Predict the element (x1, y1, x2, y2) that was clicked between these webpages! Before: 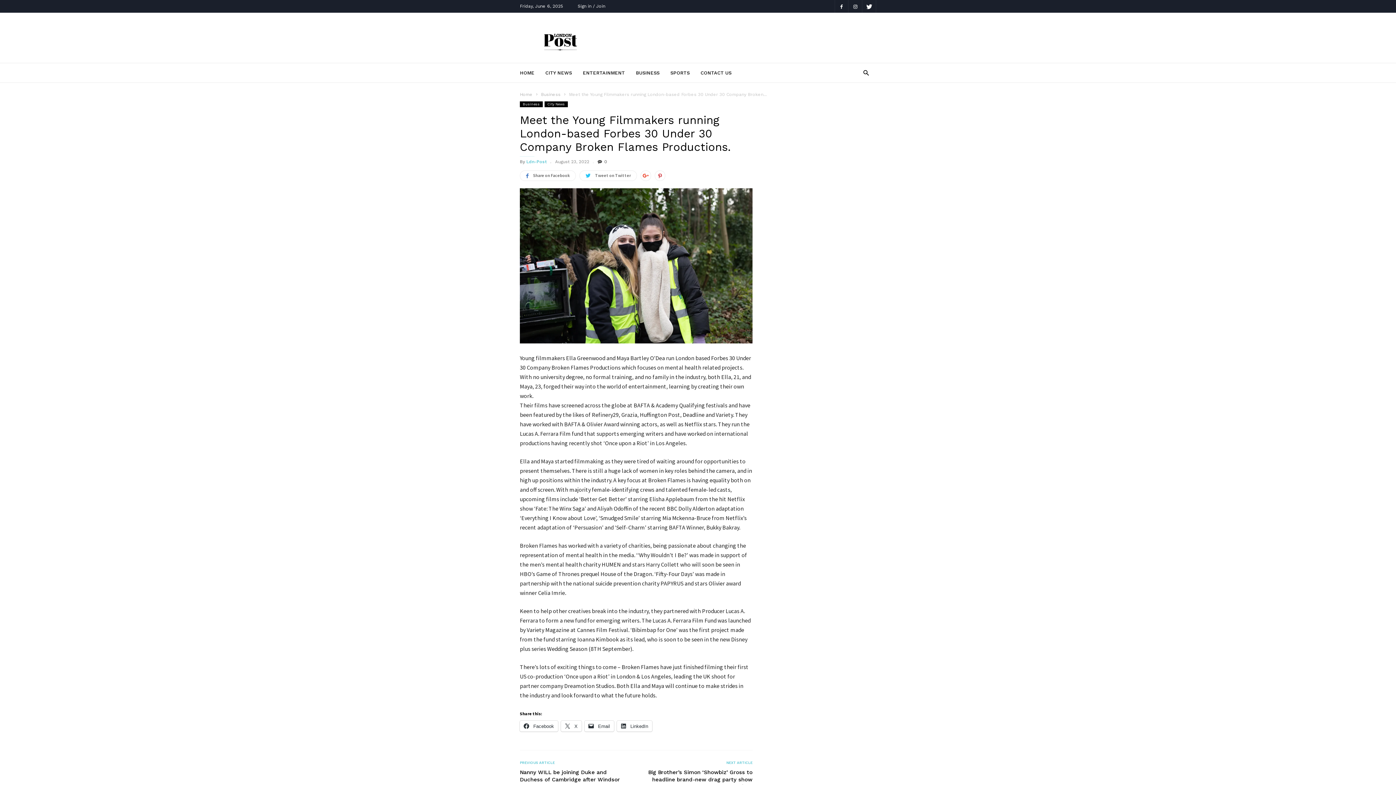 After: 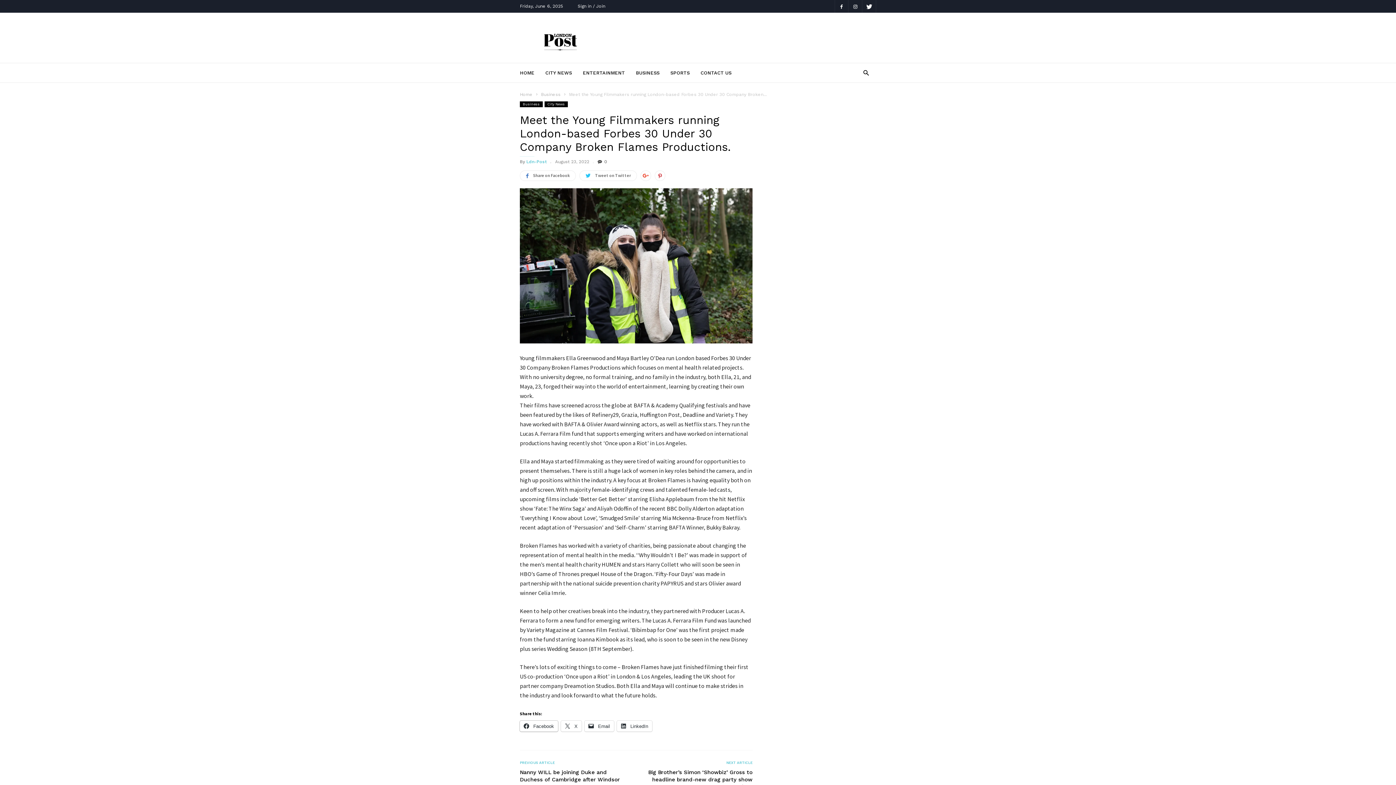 Action: label:  Facebook bbox: (520, 721, 558, 732)